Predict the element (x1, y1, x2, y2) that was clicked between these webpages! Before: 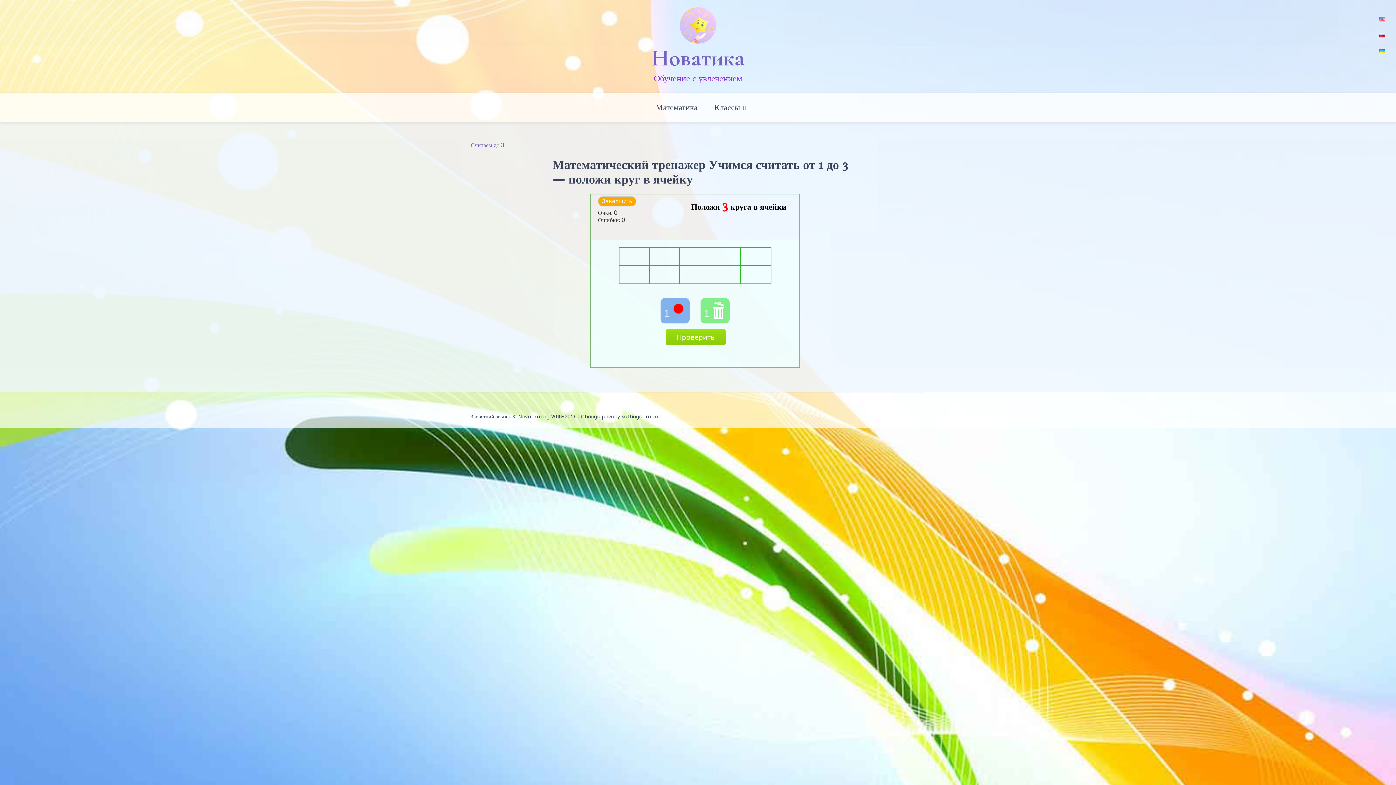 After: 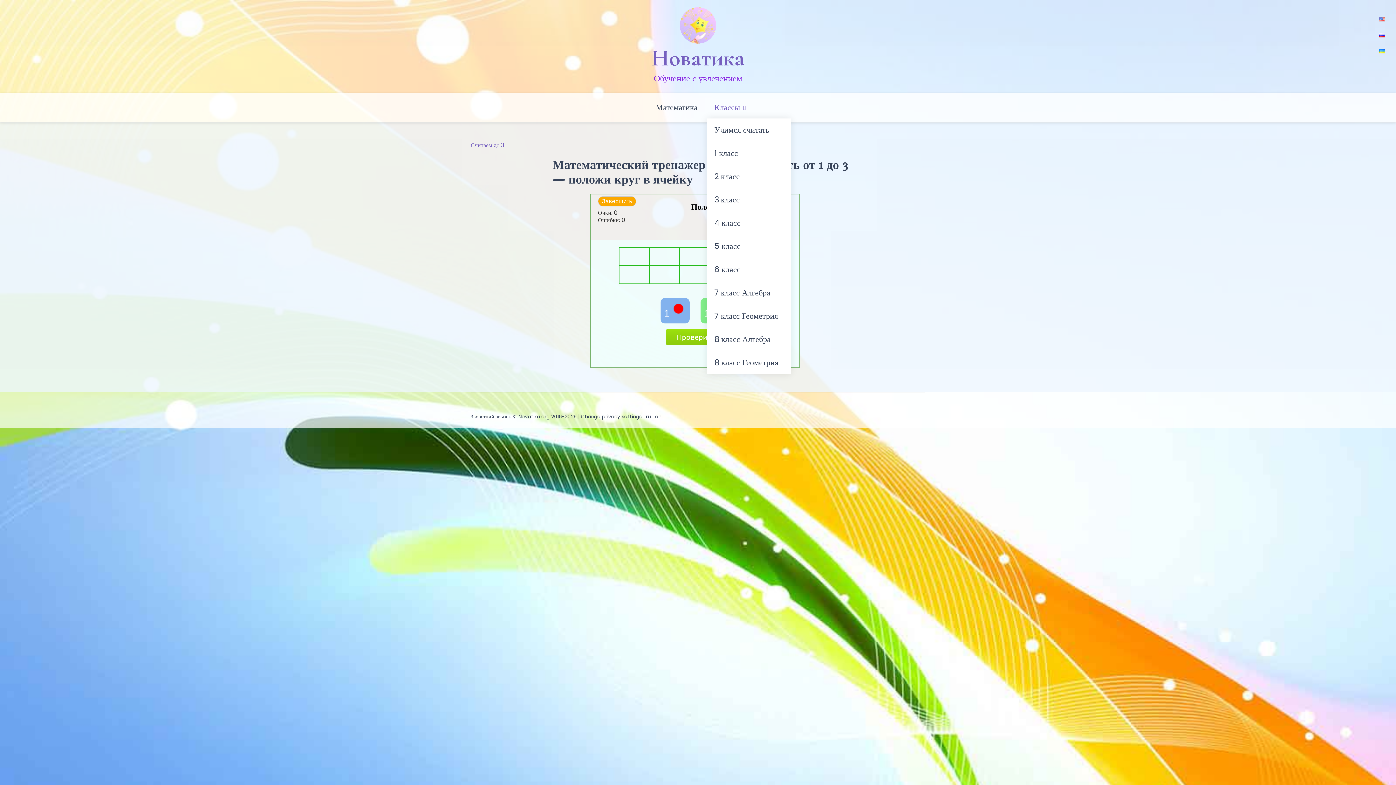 Action: bbox: (707, 96, 747, 118) label: Классы